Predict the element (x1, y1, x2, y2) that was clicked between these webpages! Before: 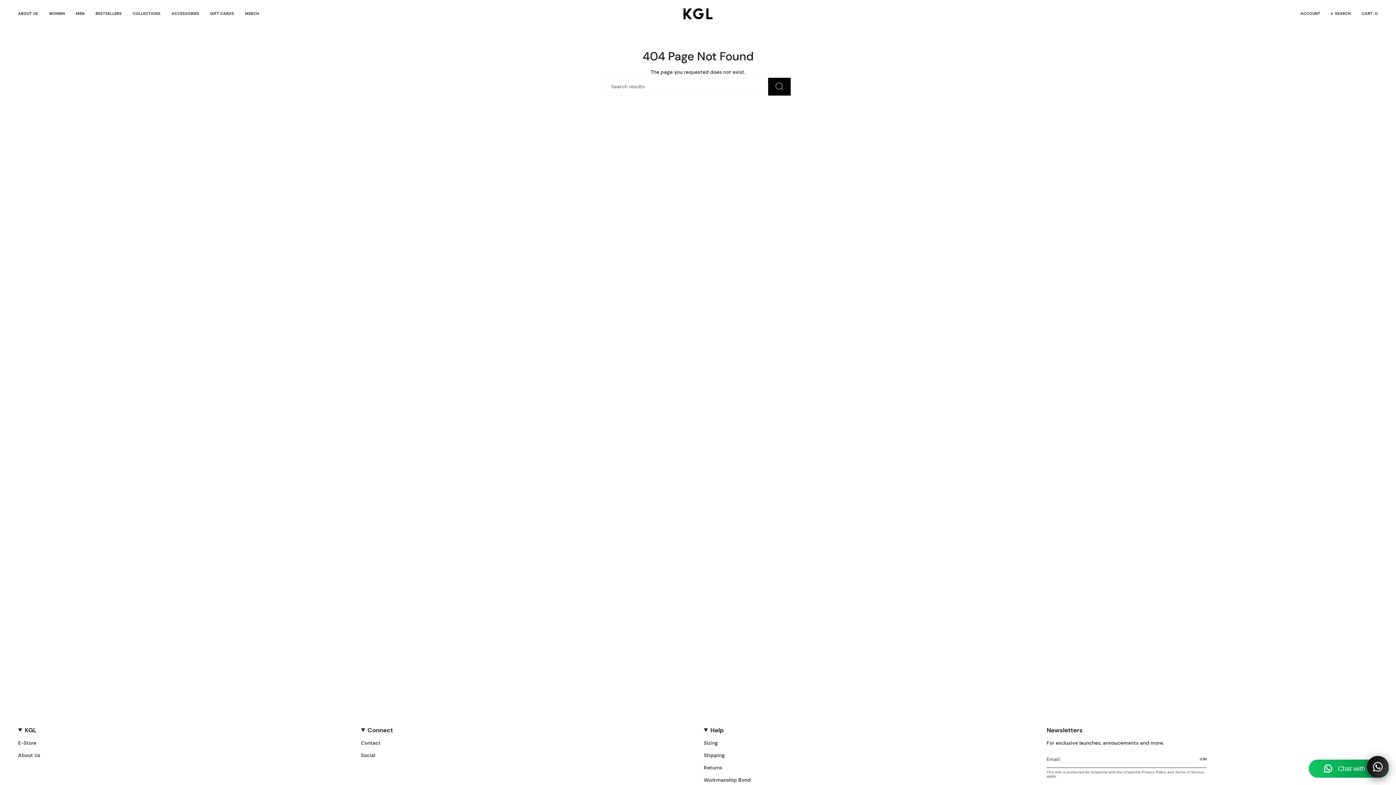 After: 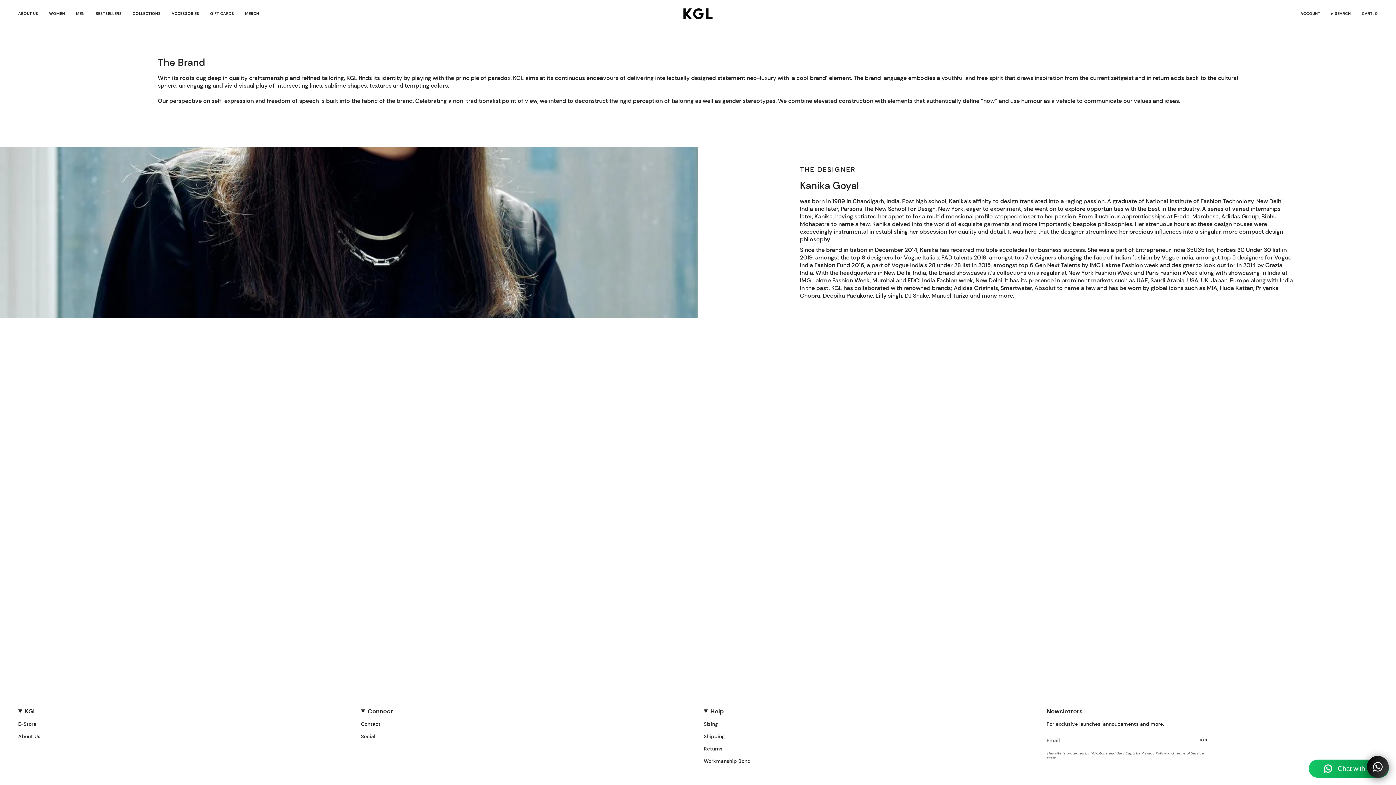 Action: label: About Us bbox: (18, 752, 40, 758)